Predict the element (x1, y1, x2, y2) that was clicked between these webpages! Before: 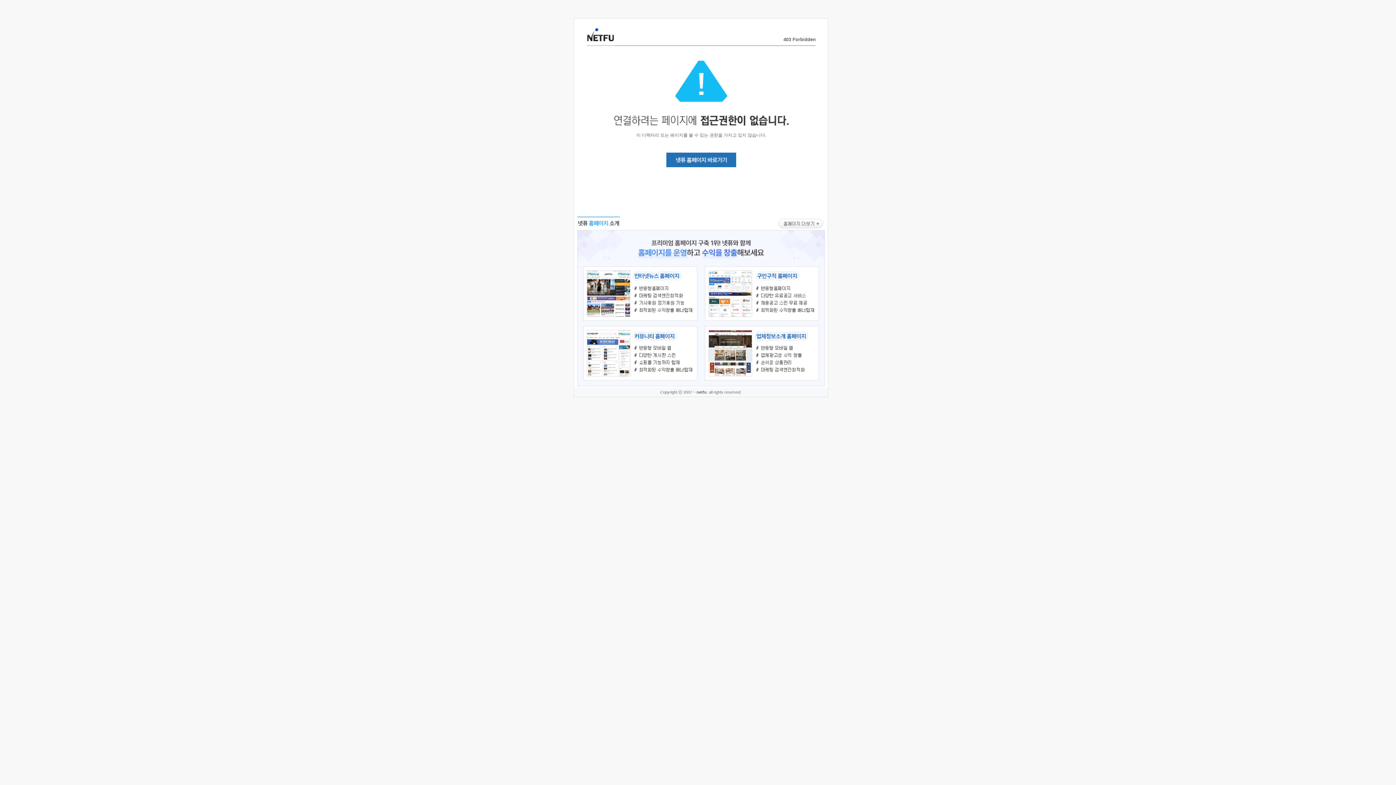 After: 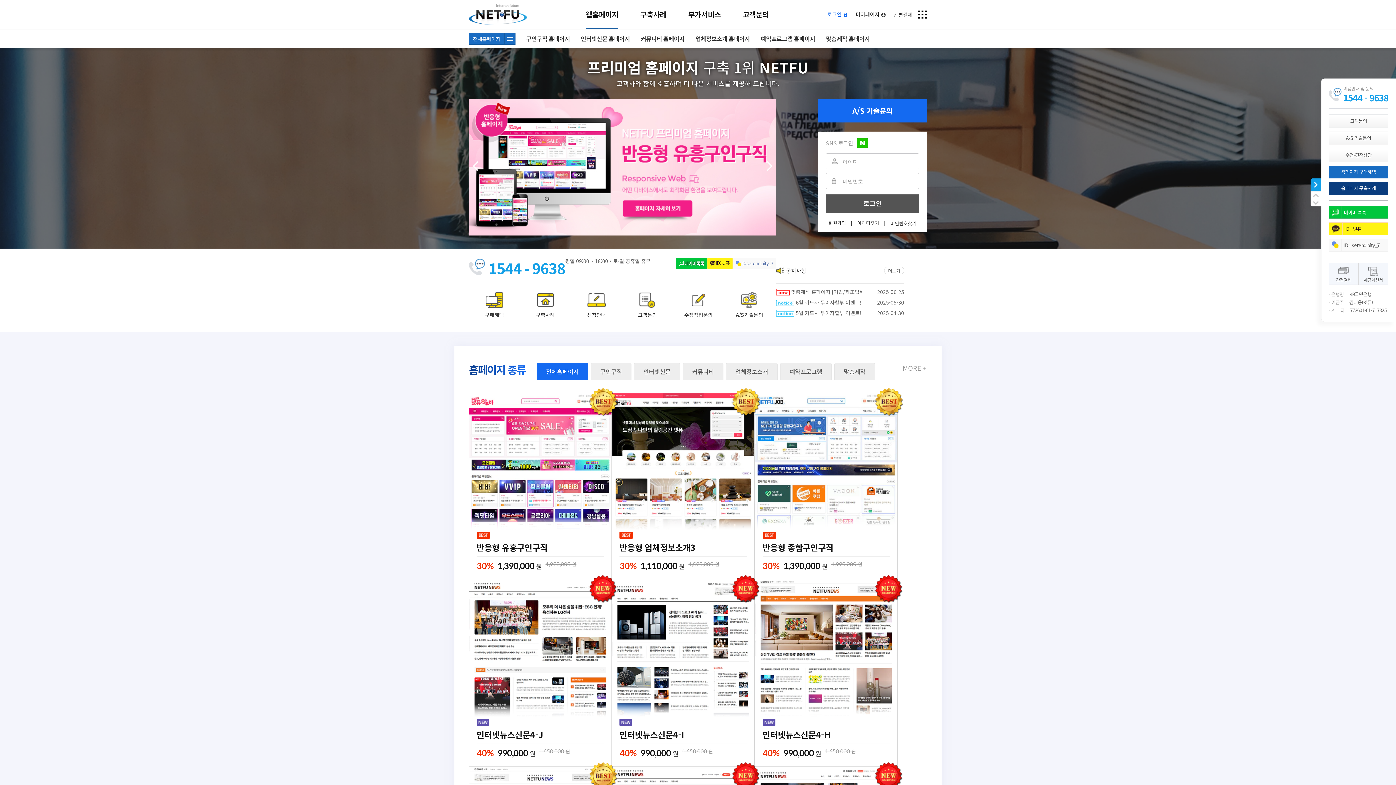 Action: bbox: (586, 35, 614, 43)